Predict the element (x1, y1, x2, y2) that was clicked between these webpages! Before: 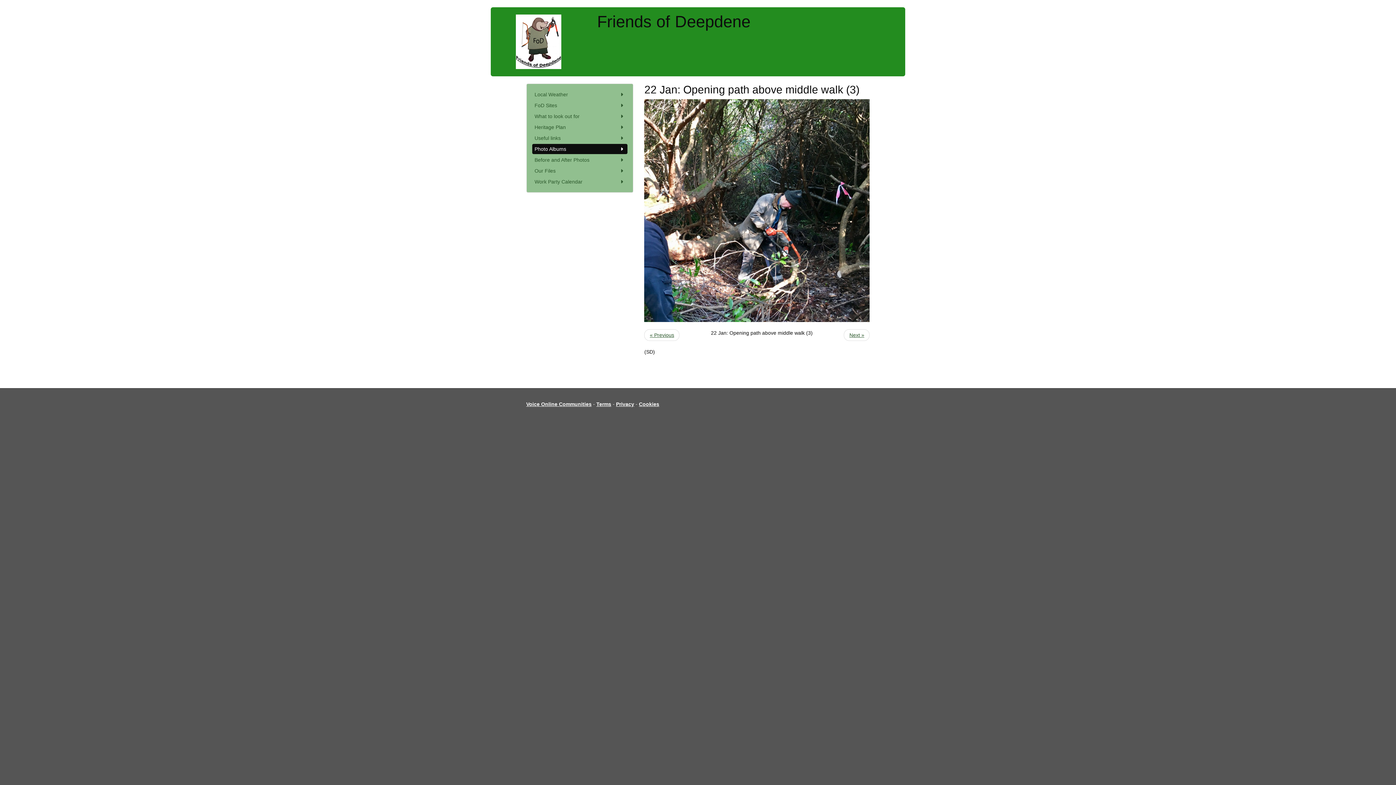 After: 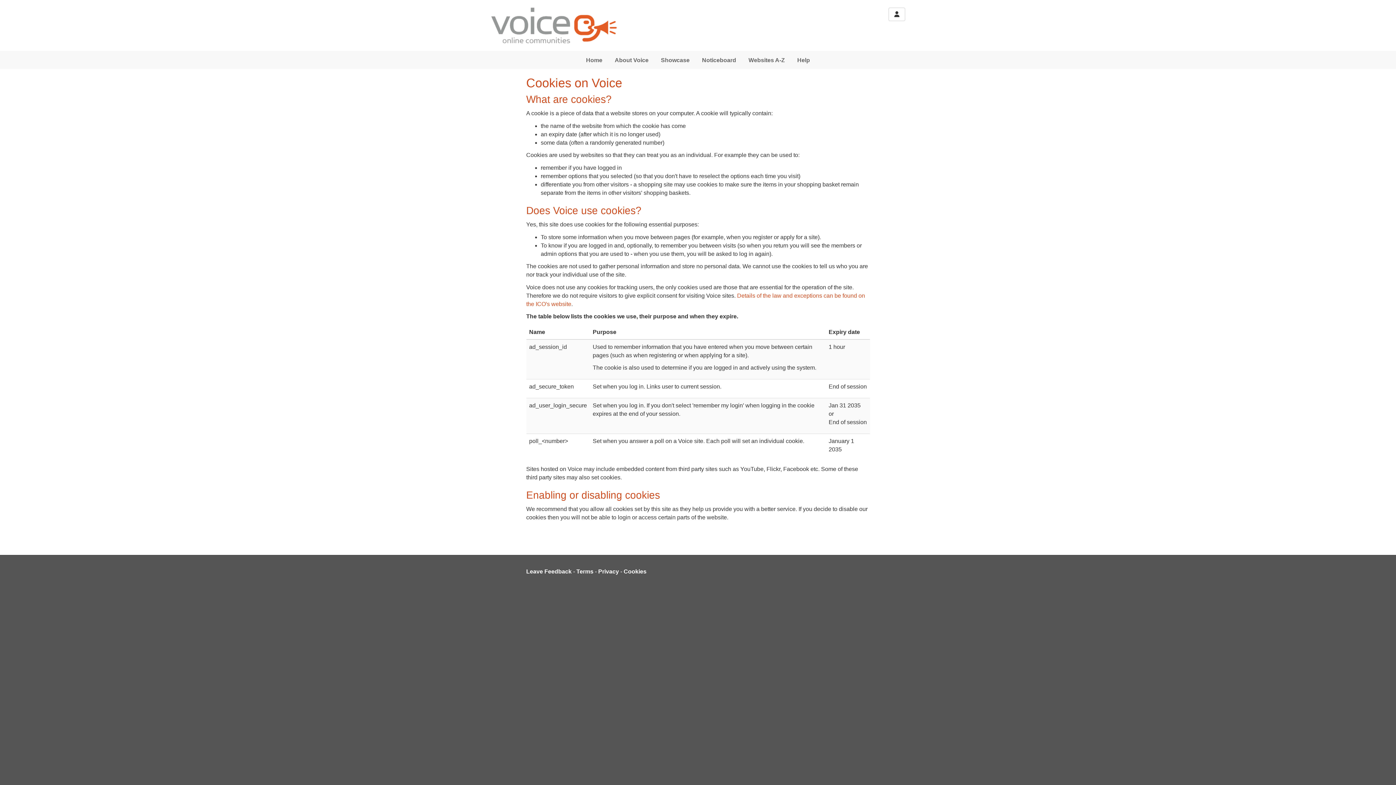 Action: bbox: (639, 401, 659, 407) label: Cookies